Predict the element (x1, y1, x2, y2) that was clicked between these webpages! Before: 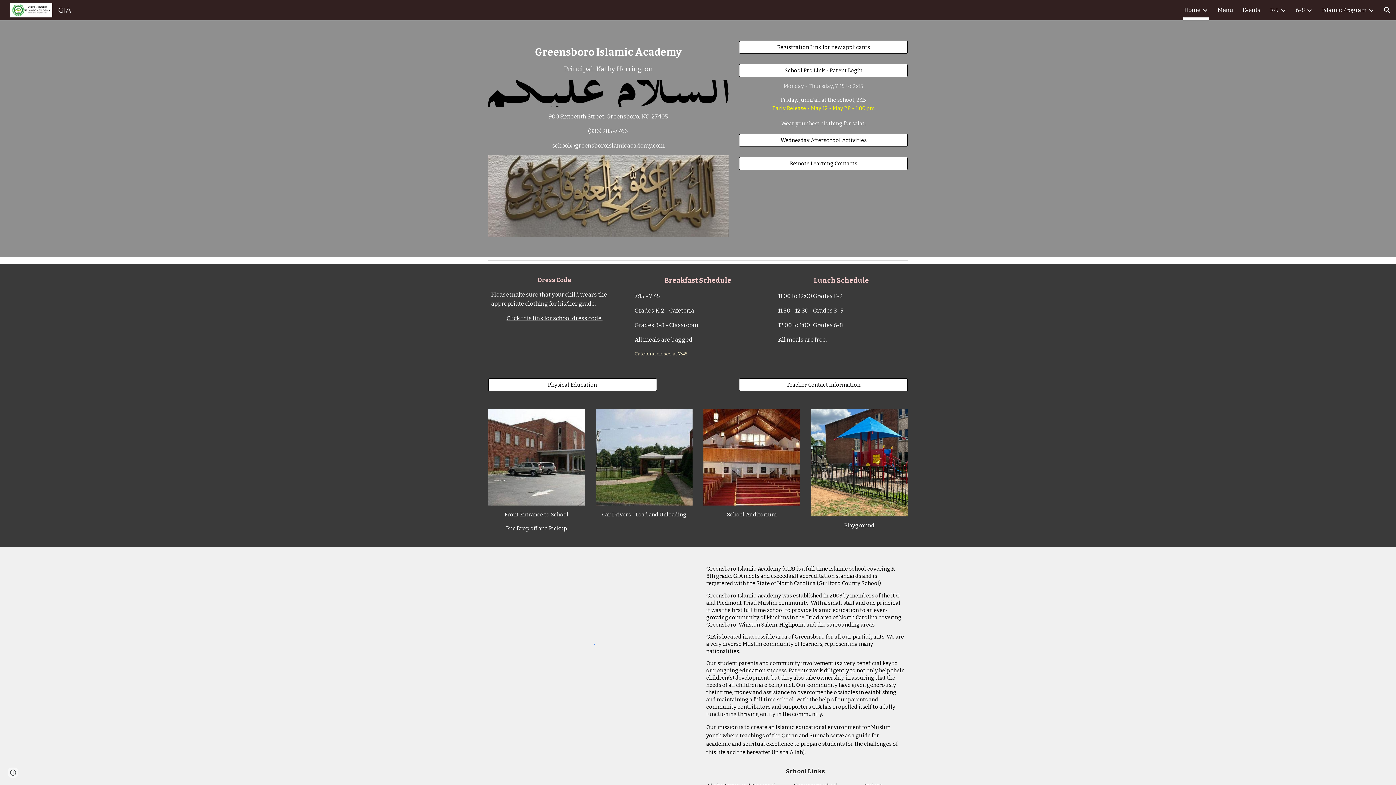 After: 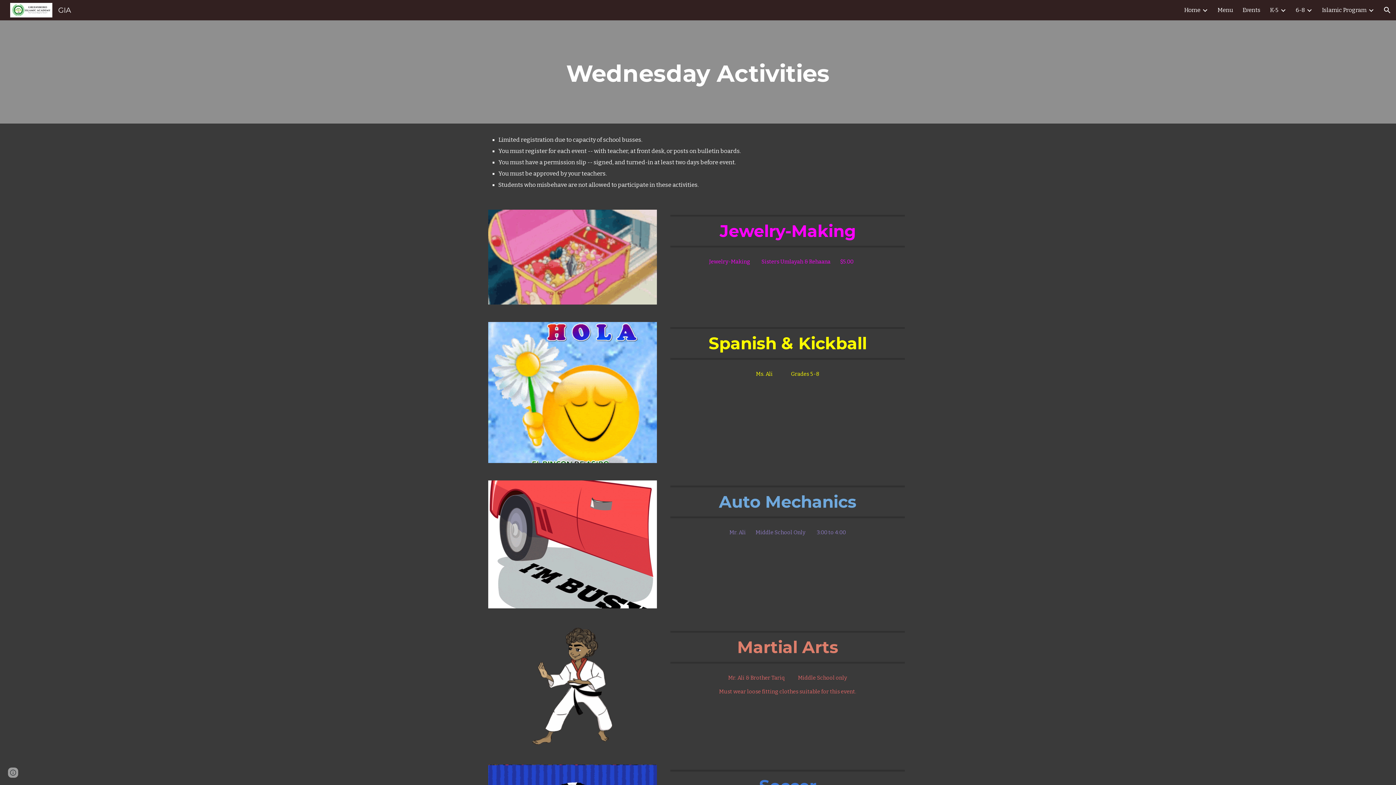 Action: bbox: (739, 131, 907, 148) label: Wednesday Afterschool Activities